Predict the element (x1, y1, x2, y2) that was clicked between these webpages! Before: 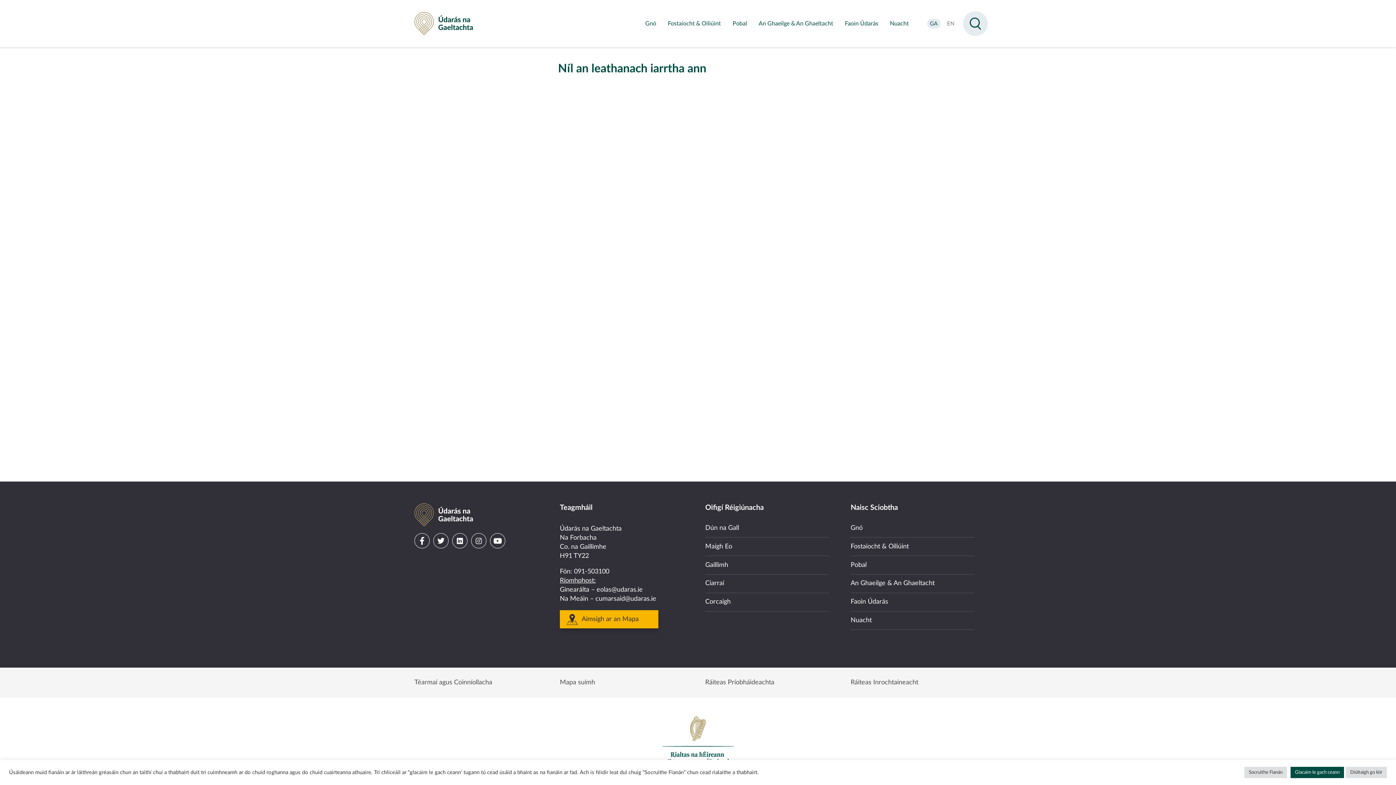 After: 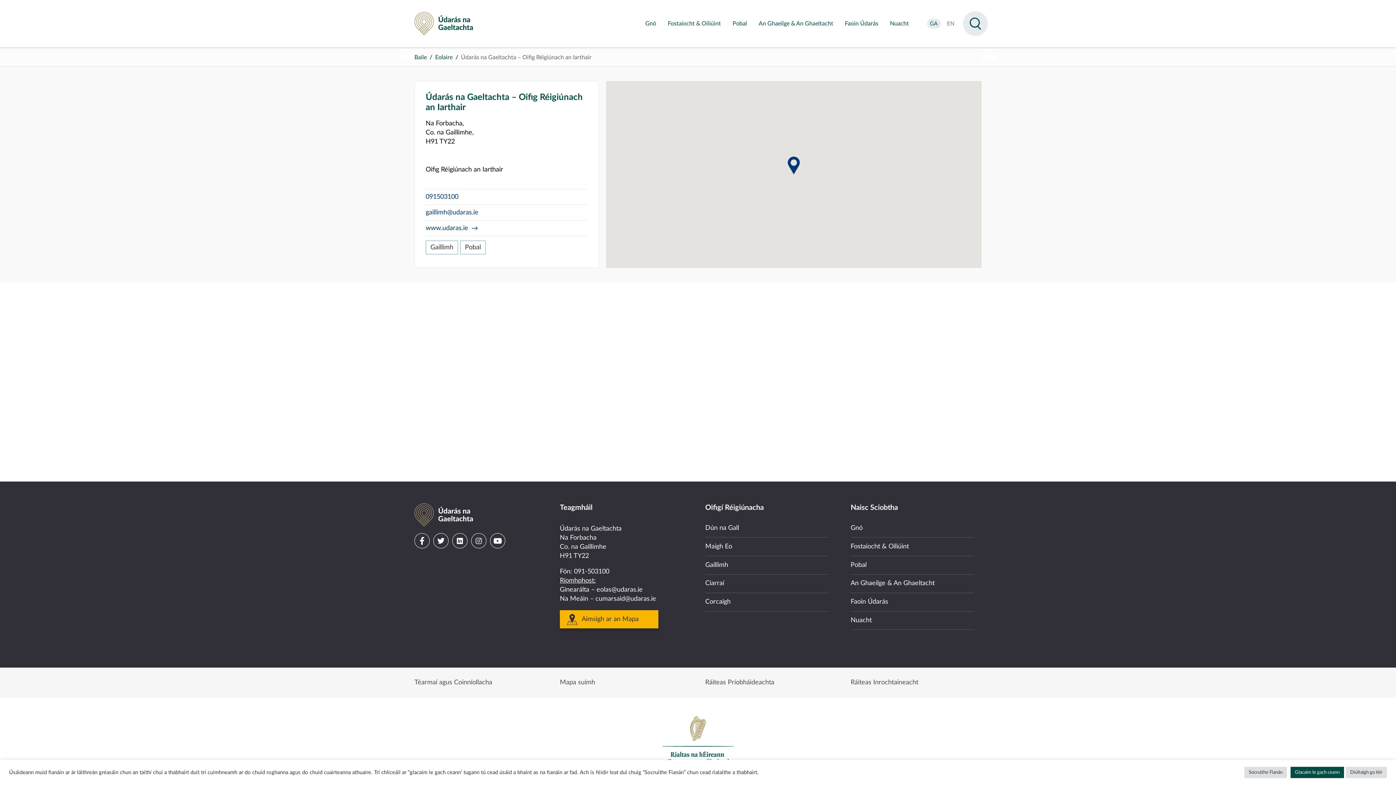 Action: label: Gaillimh bbox: (705, 556, 829, 574)